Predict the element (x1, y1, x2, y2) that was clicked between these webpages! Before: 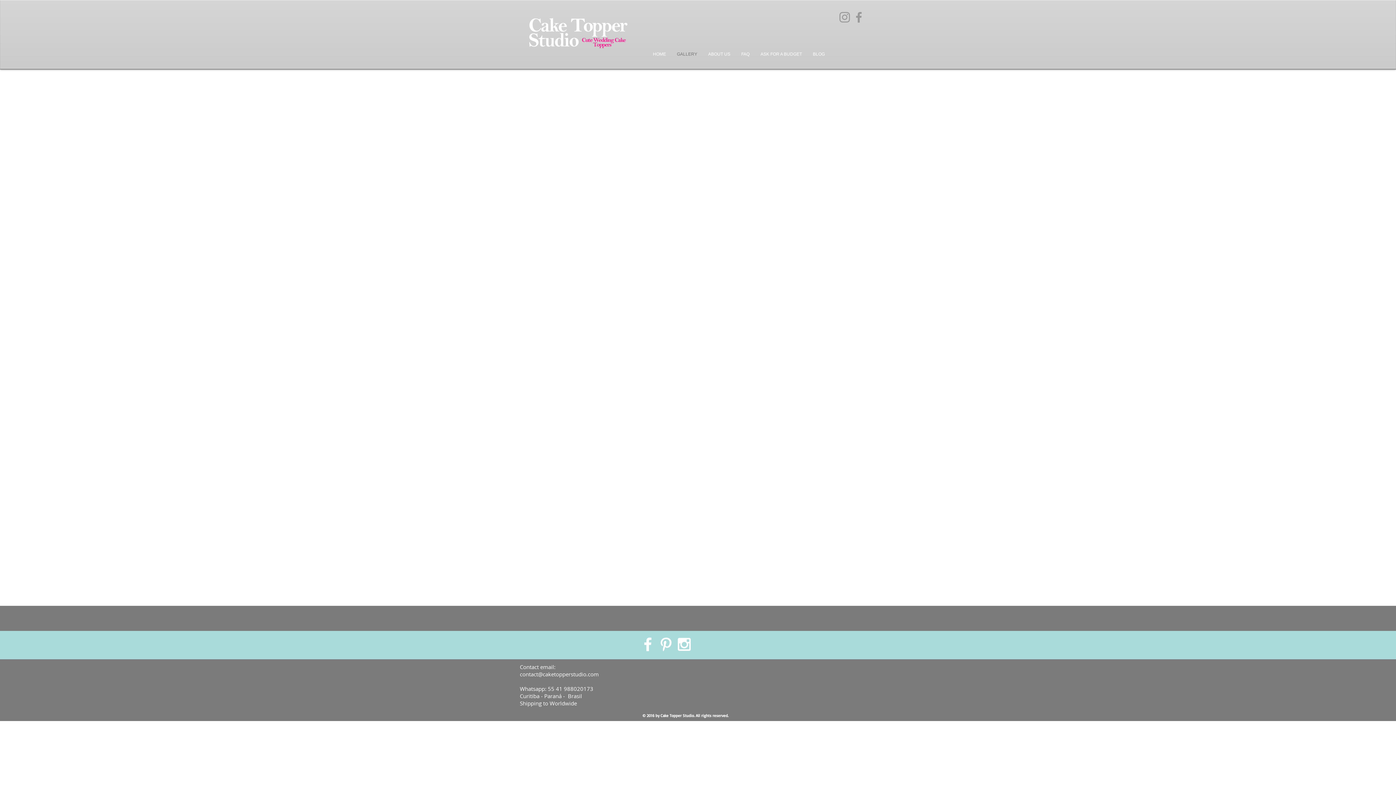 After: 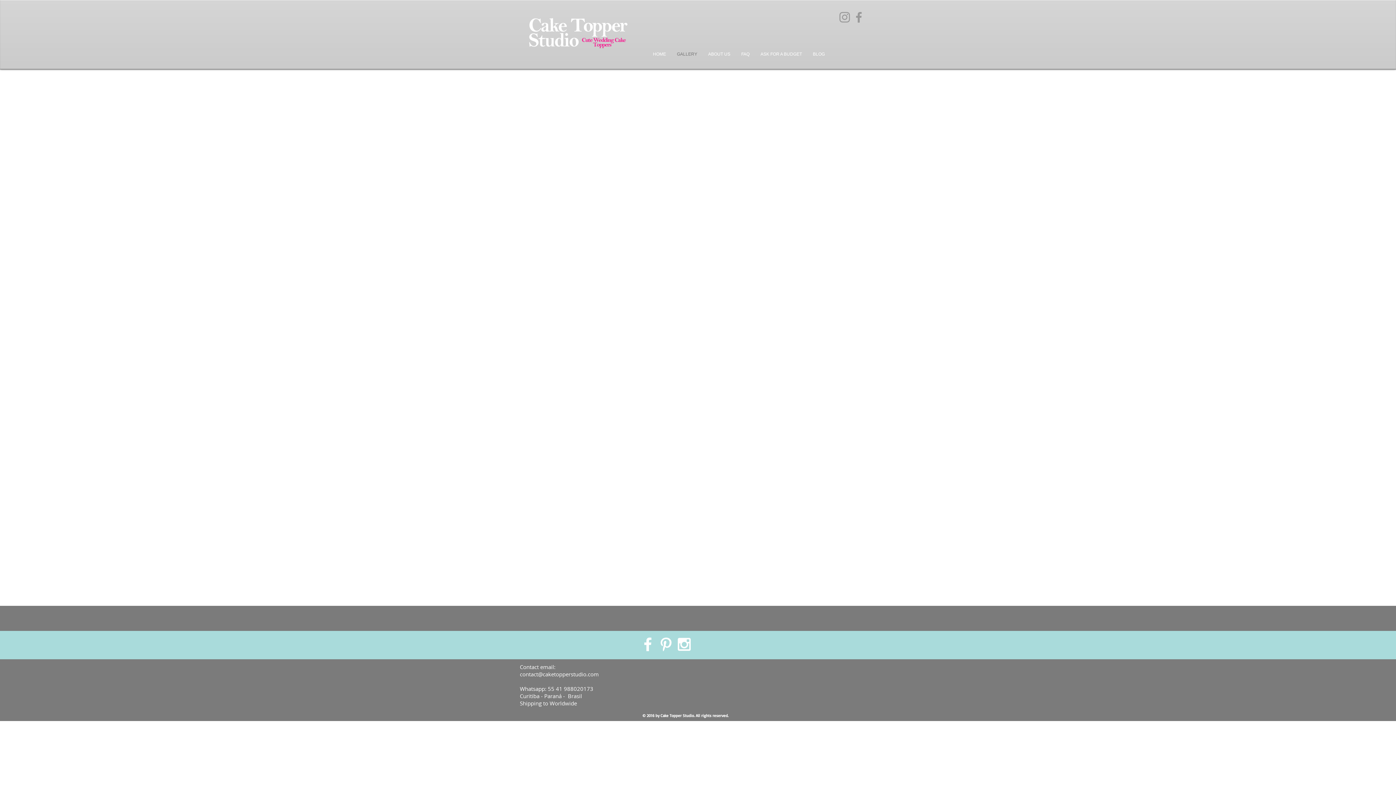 Action: label: White Facebook Icon bbox: (638, 635, 657, 653)